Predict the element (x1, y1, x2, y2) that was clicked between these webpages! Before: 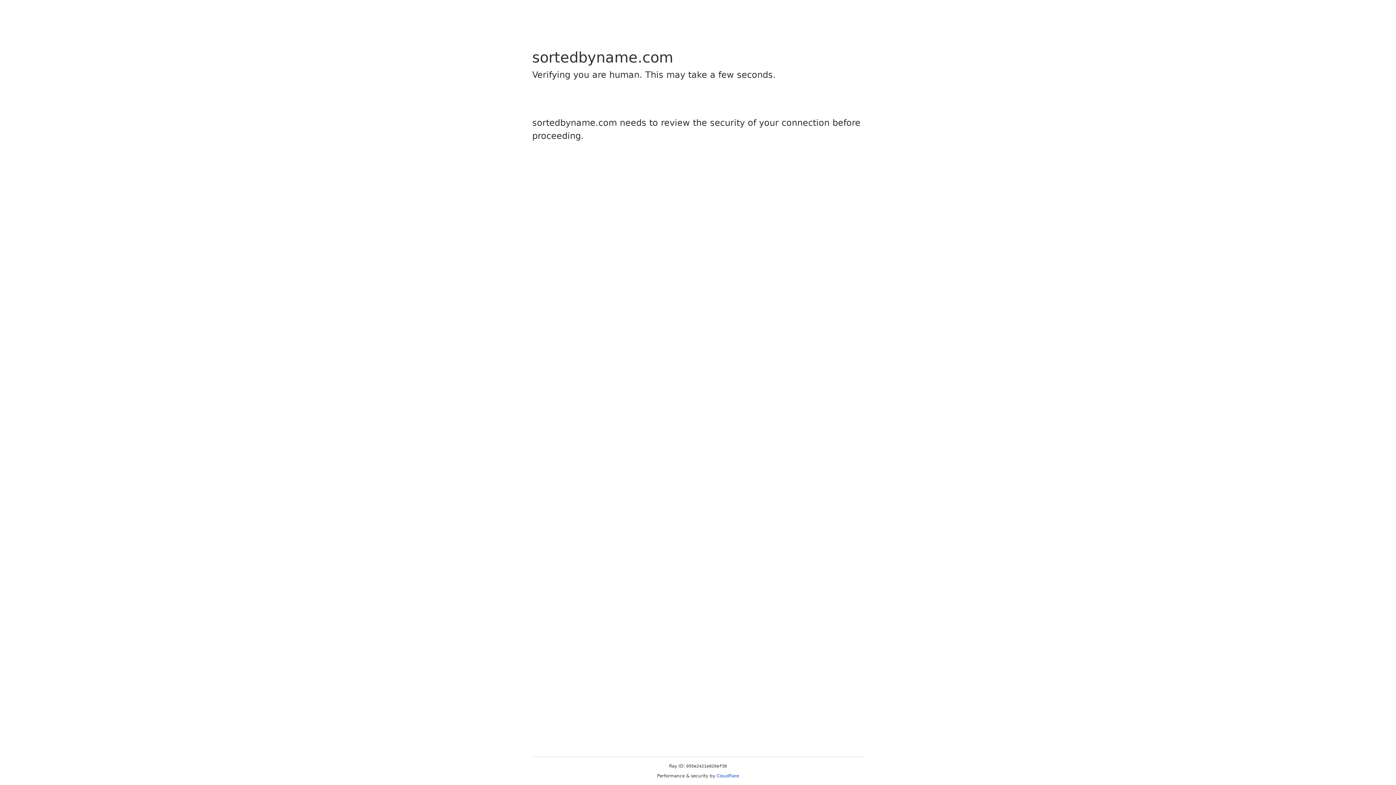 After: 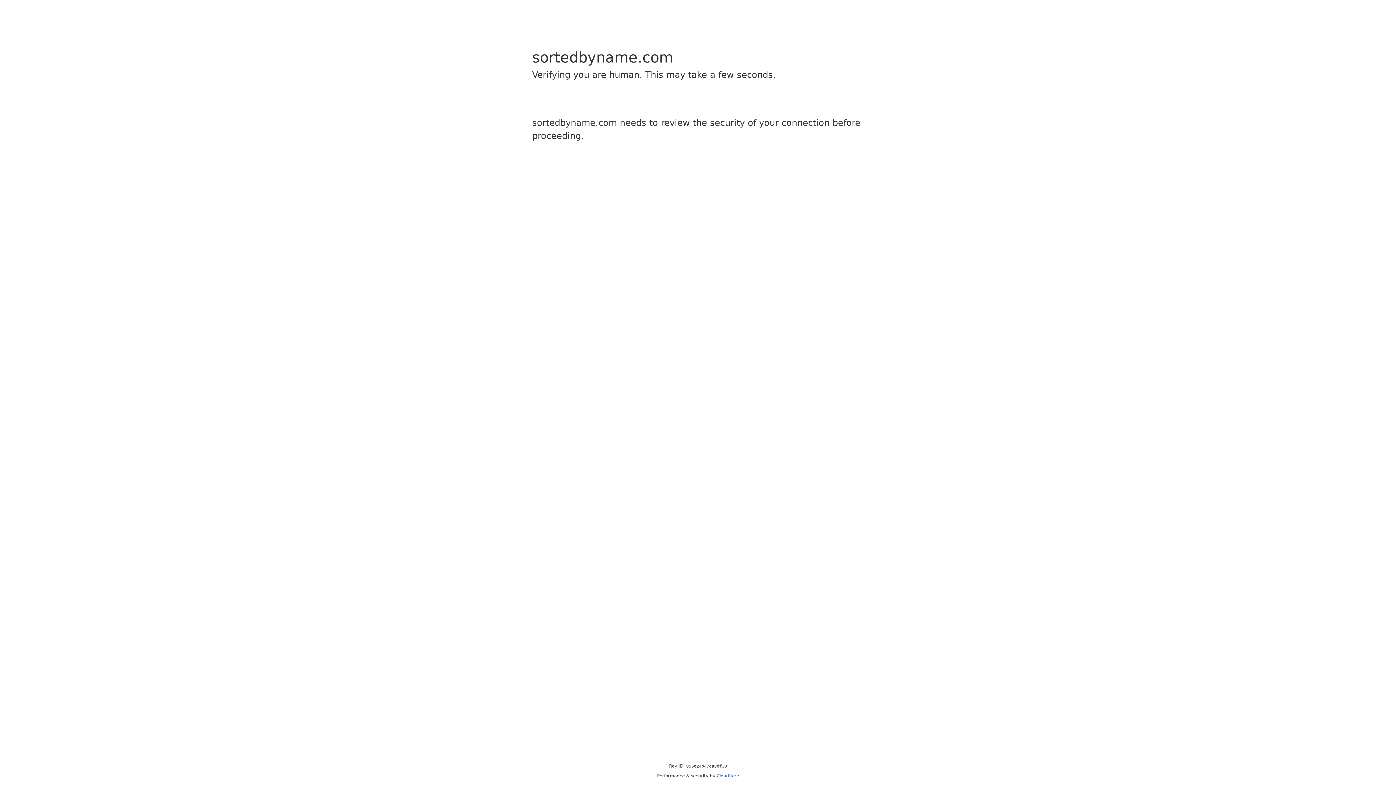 Action: bbox: (716, 773, 739, 778) label: Cloudflare